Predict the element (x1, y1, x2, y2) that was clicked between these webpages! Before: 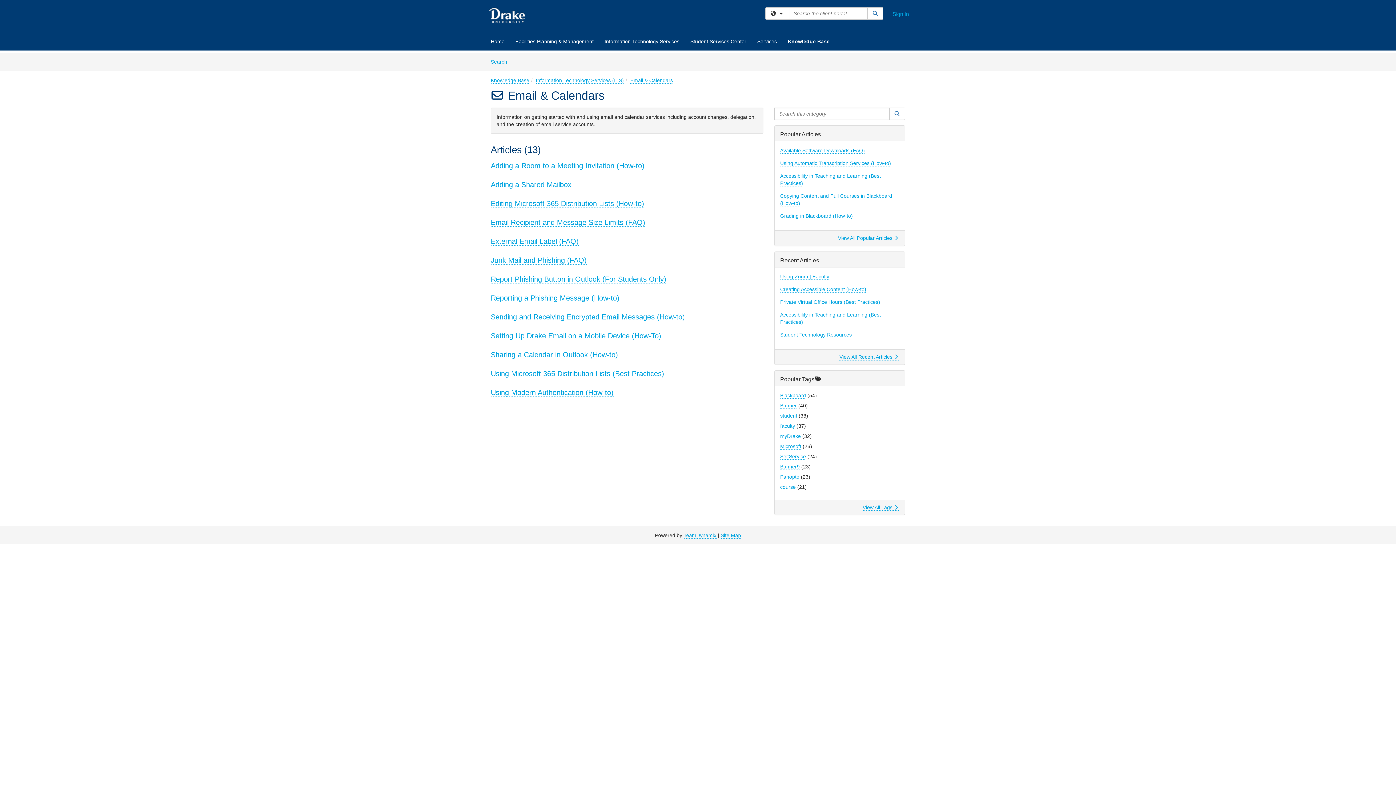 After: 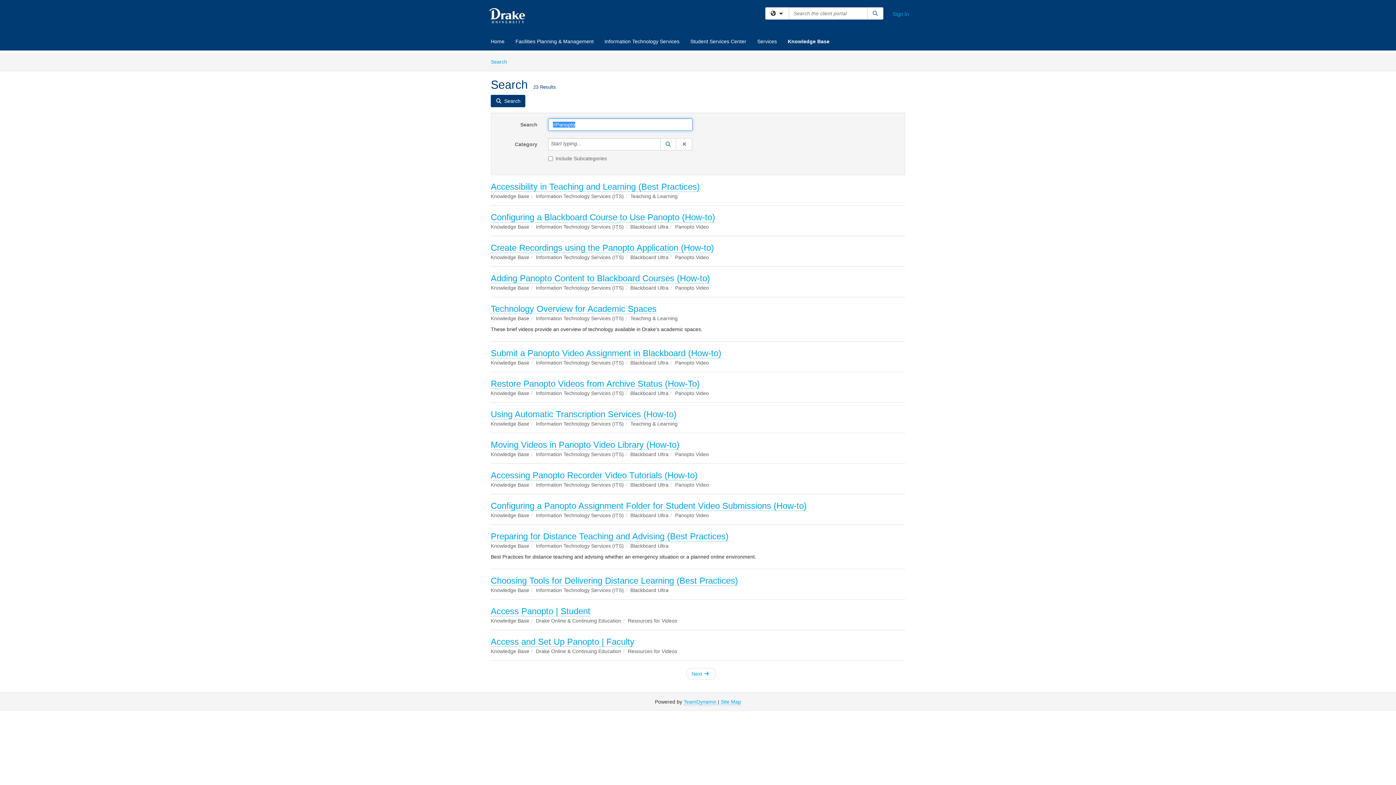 Action: bbox: (780, 474, 799, 480) label: Panopto